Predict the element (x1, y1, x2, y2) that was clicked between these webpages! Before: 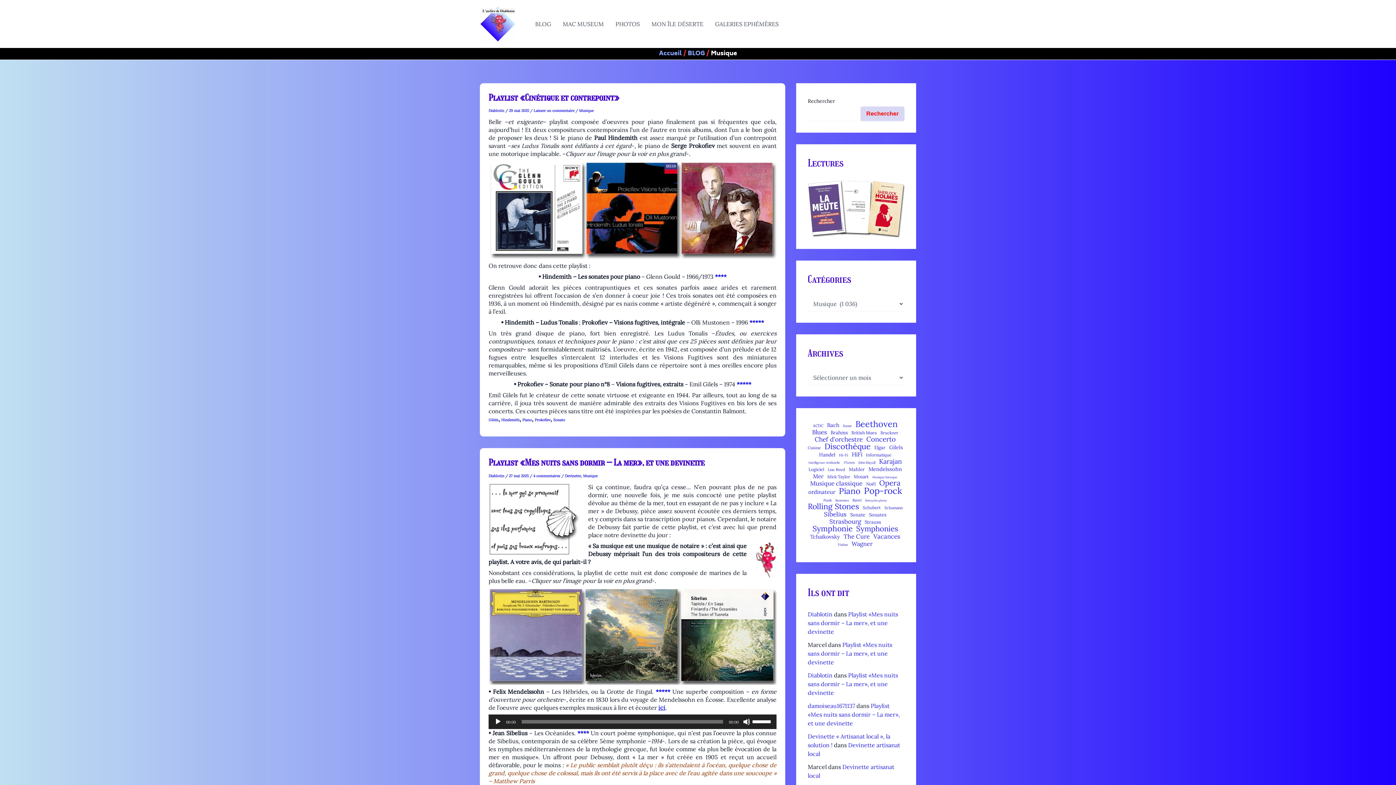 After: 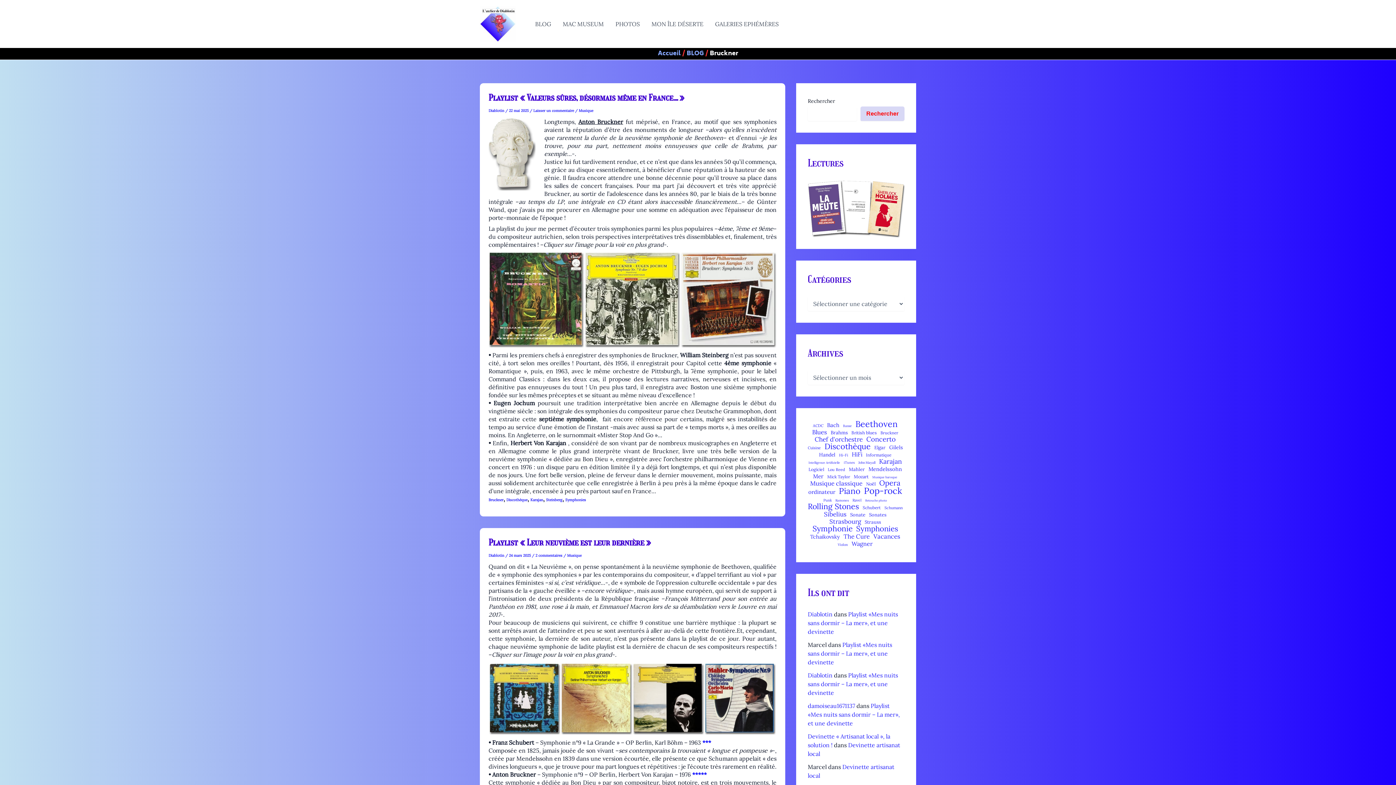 Action: bbox: (880, 431, 898, 435) label: Bruckner (28 éléments)